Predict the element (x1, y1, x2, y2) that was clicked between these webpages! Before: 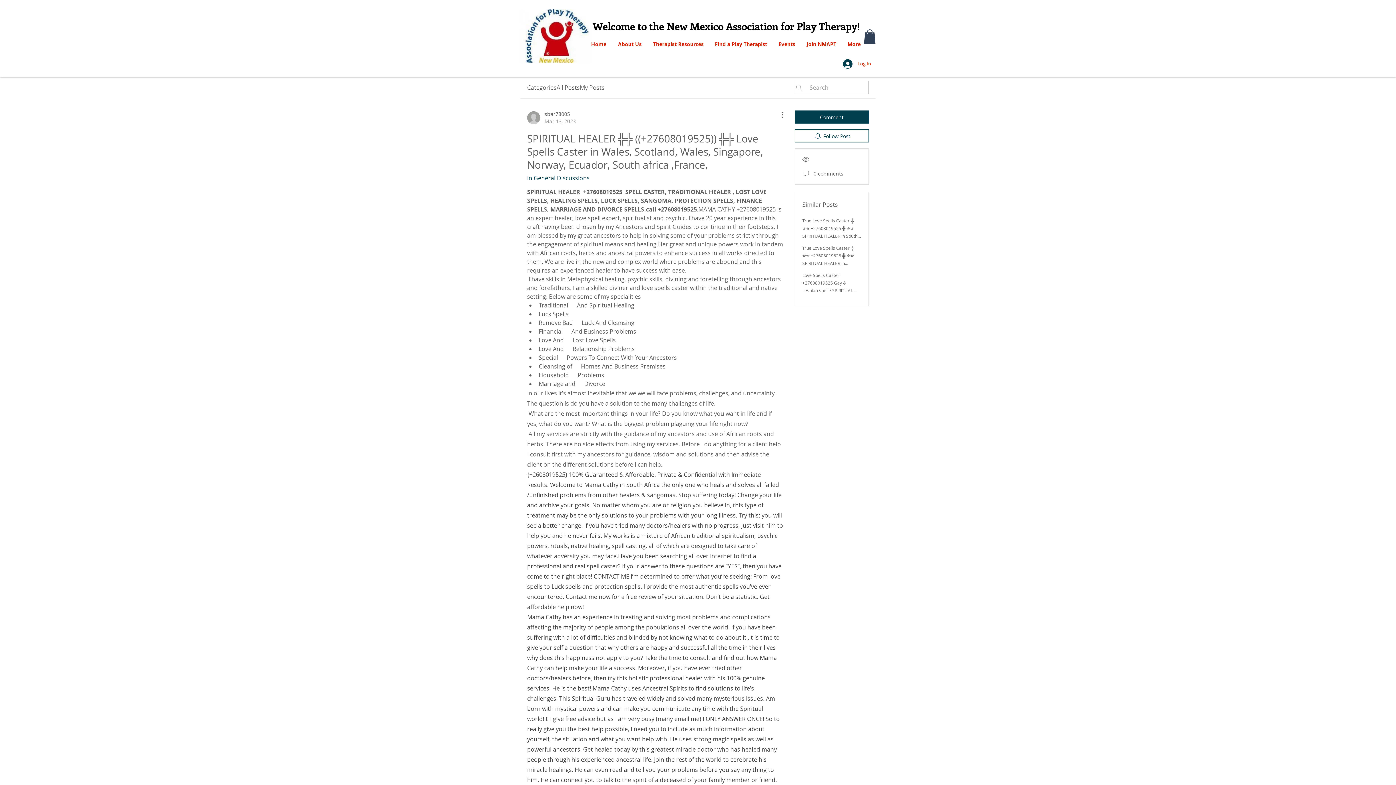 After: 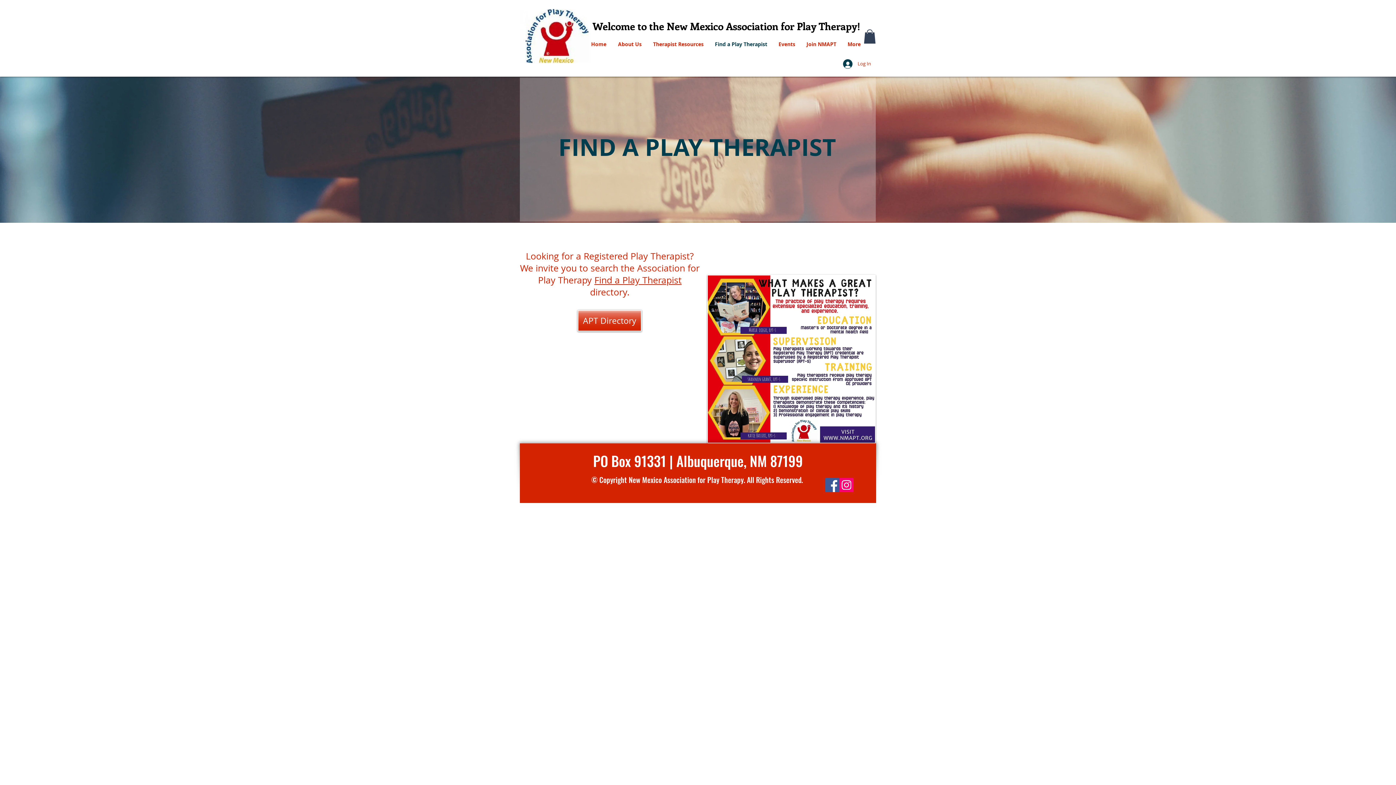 Action: label: Find a Play Therapist bbox: (709, 35, 773, 53)